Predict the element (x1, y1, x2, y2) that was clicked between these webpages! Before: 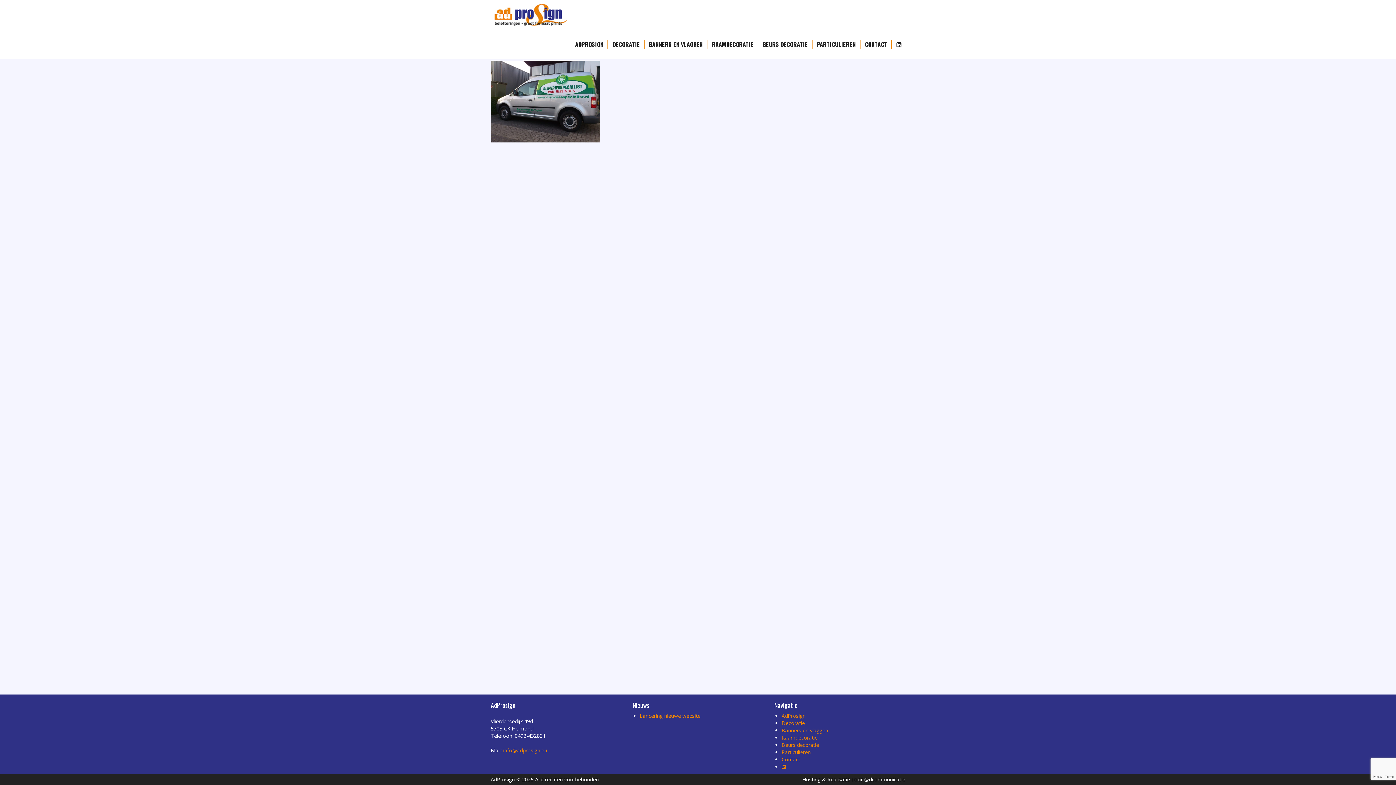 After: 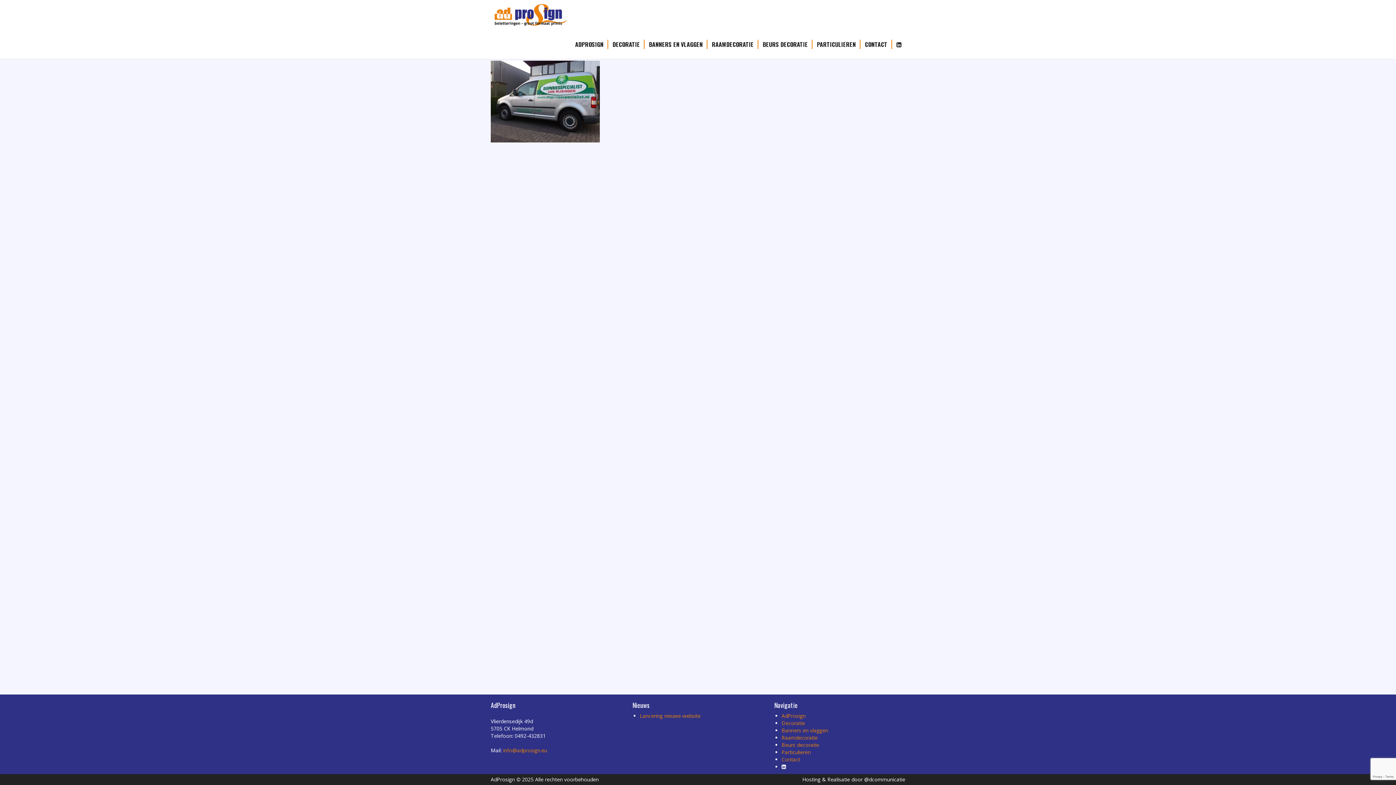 Action: bbox: (781, 763, 786, 770)